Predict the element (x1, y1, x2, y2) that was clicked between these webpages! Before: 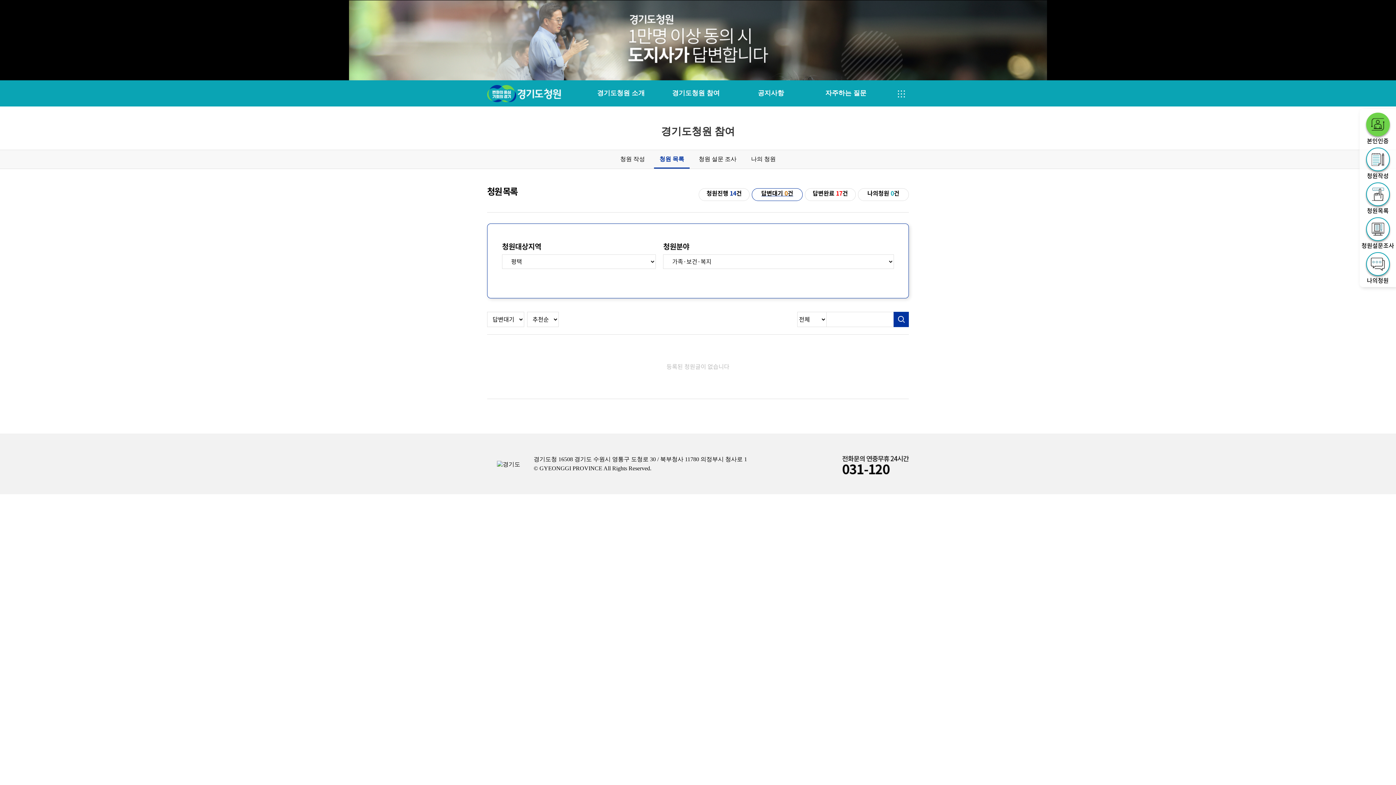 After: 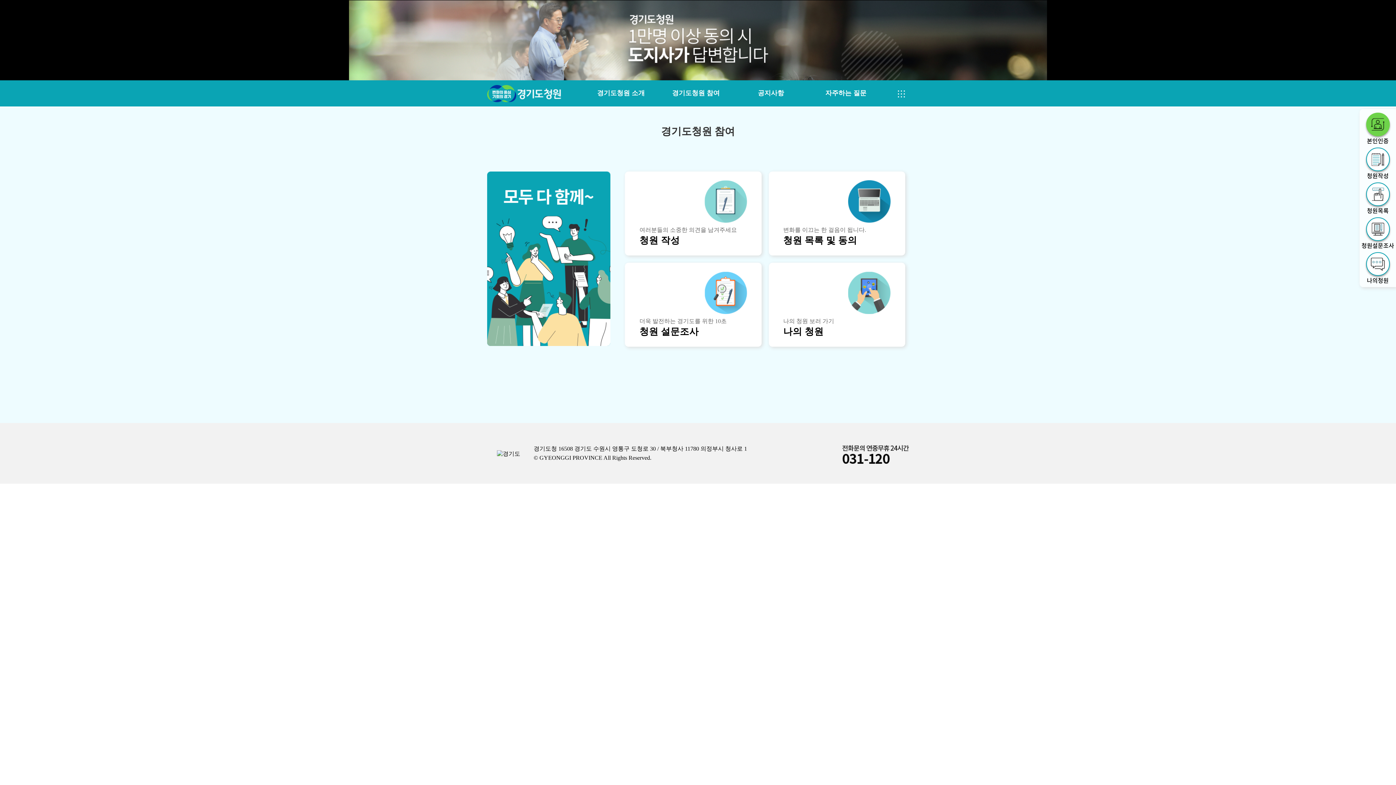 Action: label: 경기도청원 참여 bbox: (658, 84, 733, 103)